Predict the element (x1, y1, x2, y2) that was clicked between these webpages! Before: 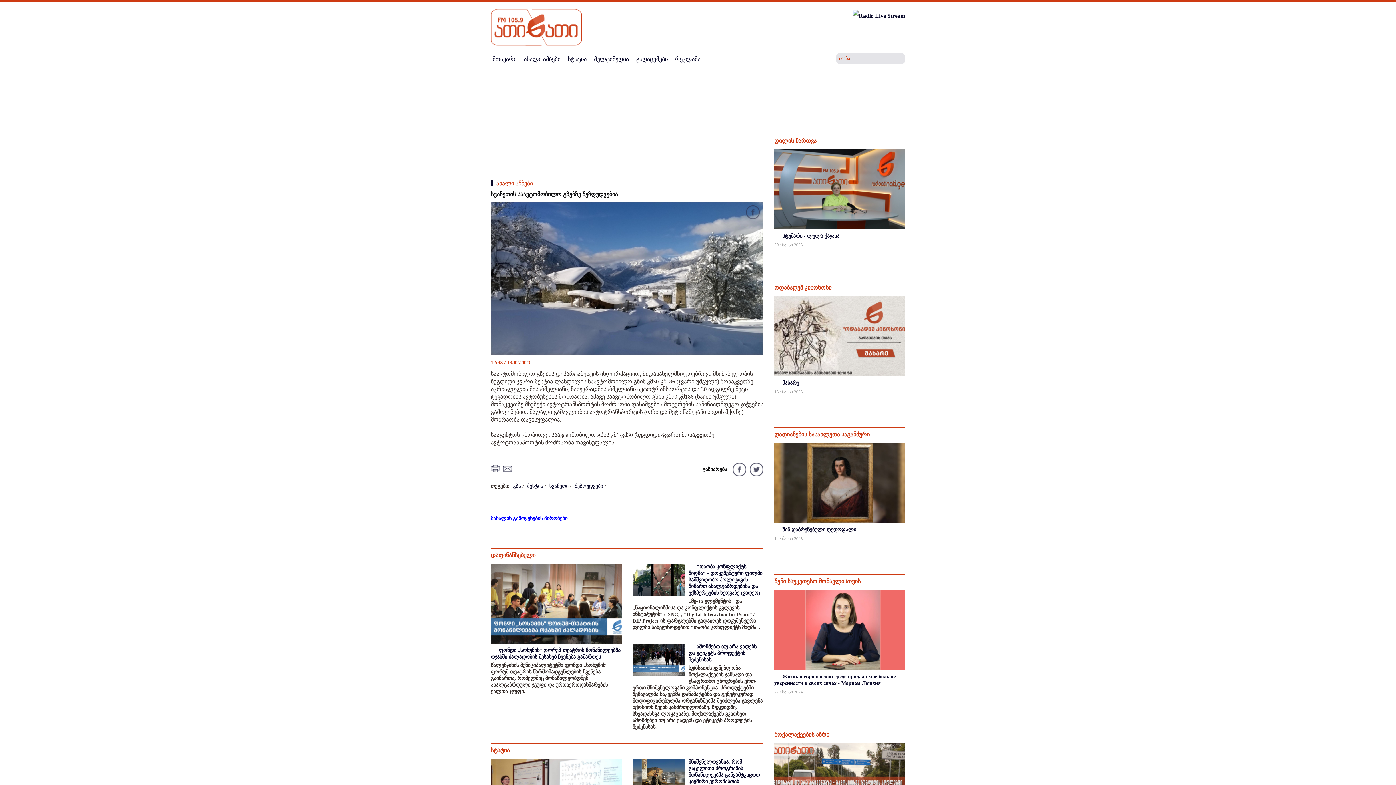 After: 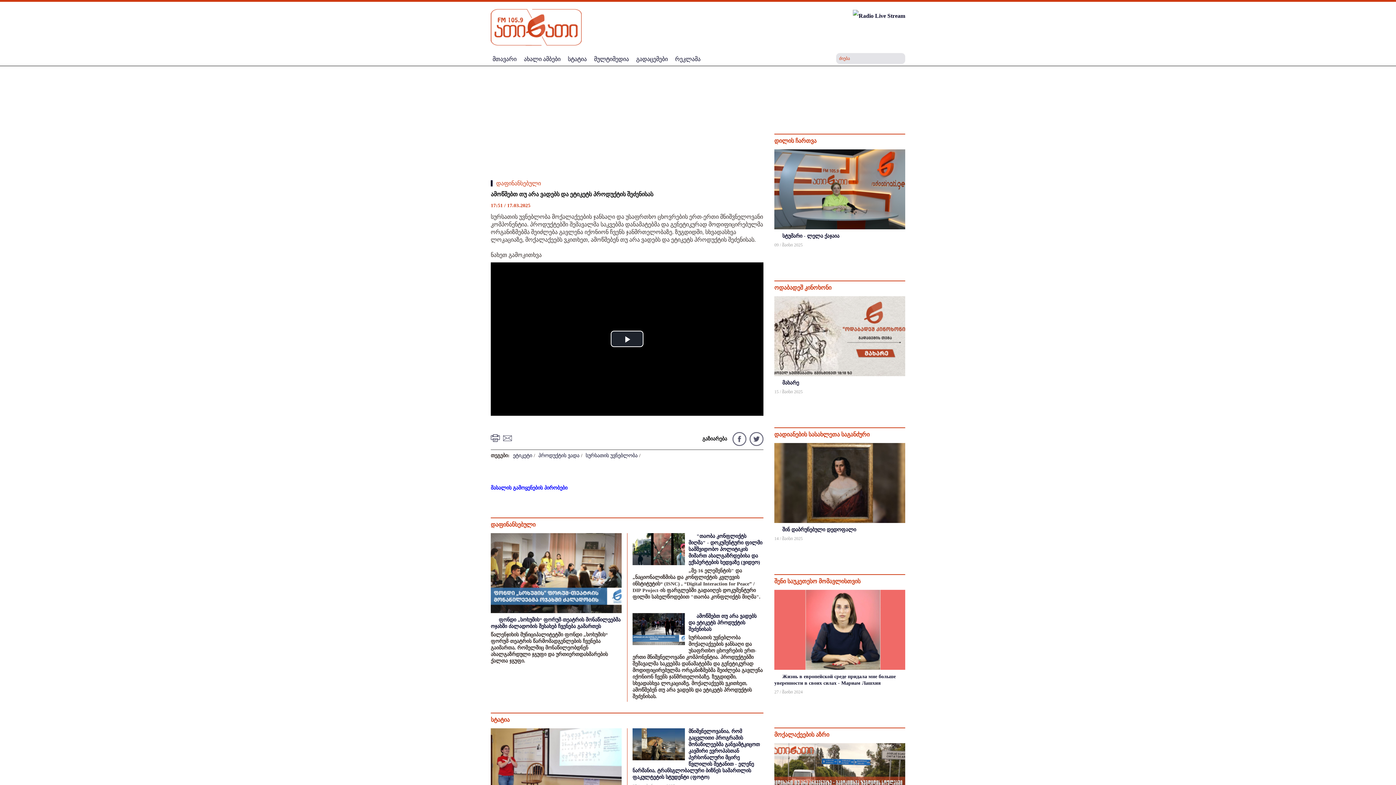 Action: label: ამოწმებთ თუ არა ვადებს და ეტიკეტს პროდუქტის შეძენისას bbox: (688, 644, 756, 662)